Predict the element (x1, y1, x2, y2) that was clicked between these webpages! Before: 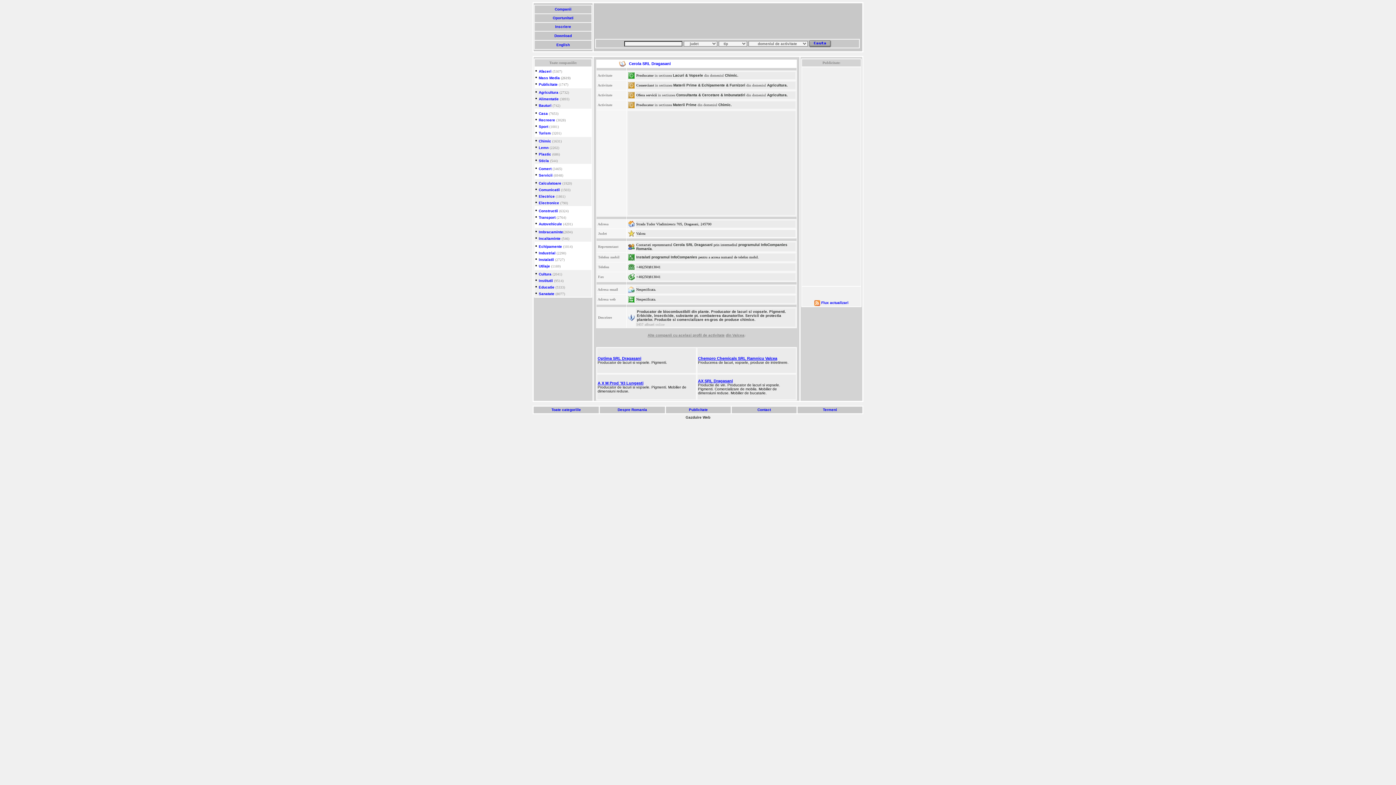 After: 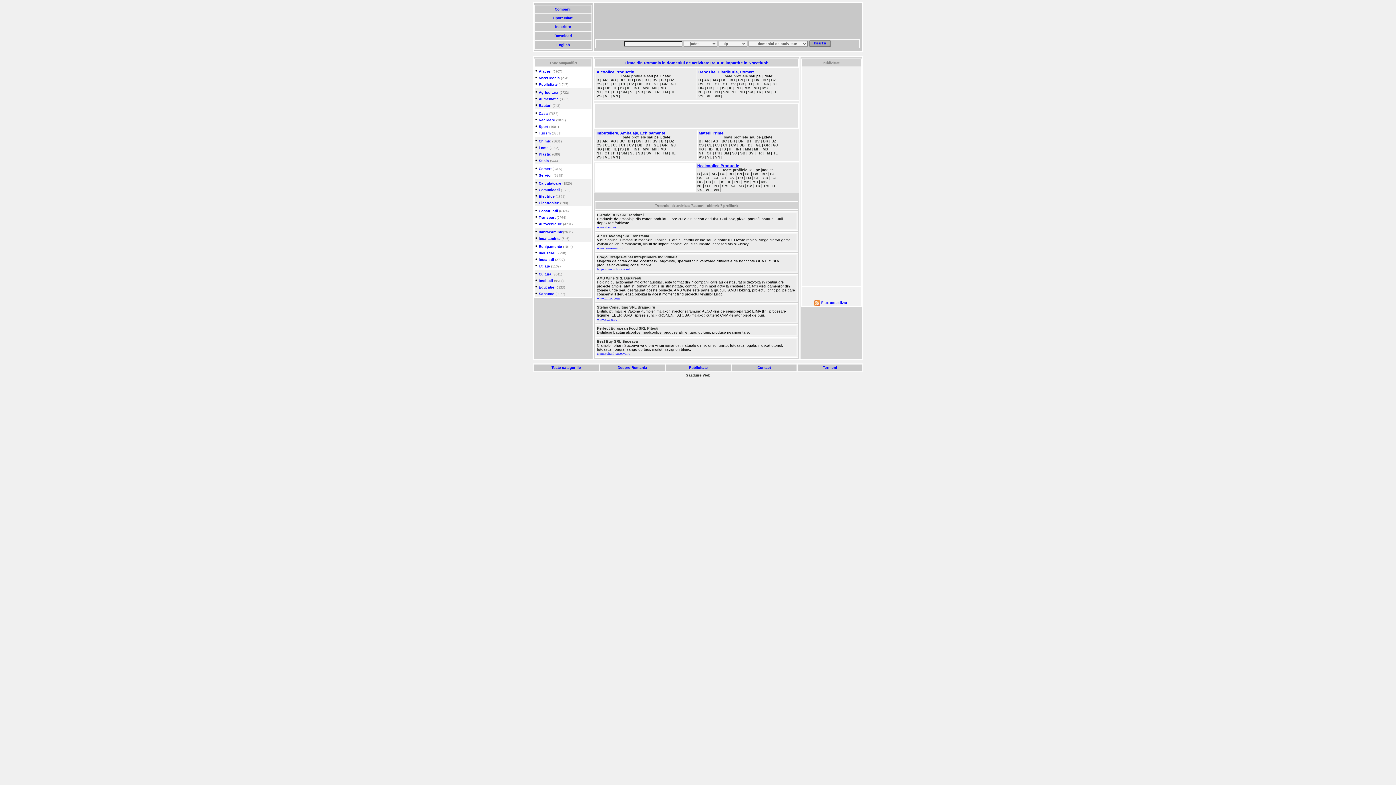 Action: label: Bauturi bbox: (538, 103, 551, 107)